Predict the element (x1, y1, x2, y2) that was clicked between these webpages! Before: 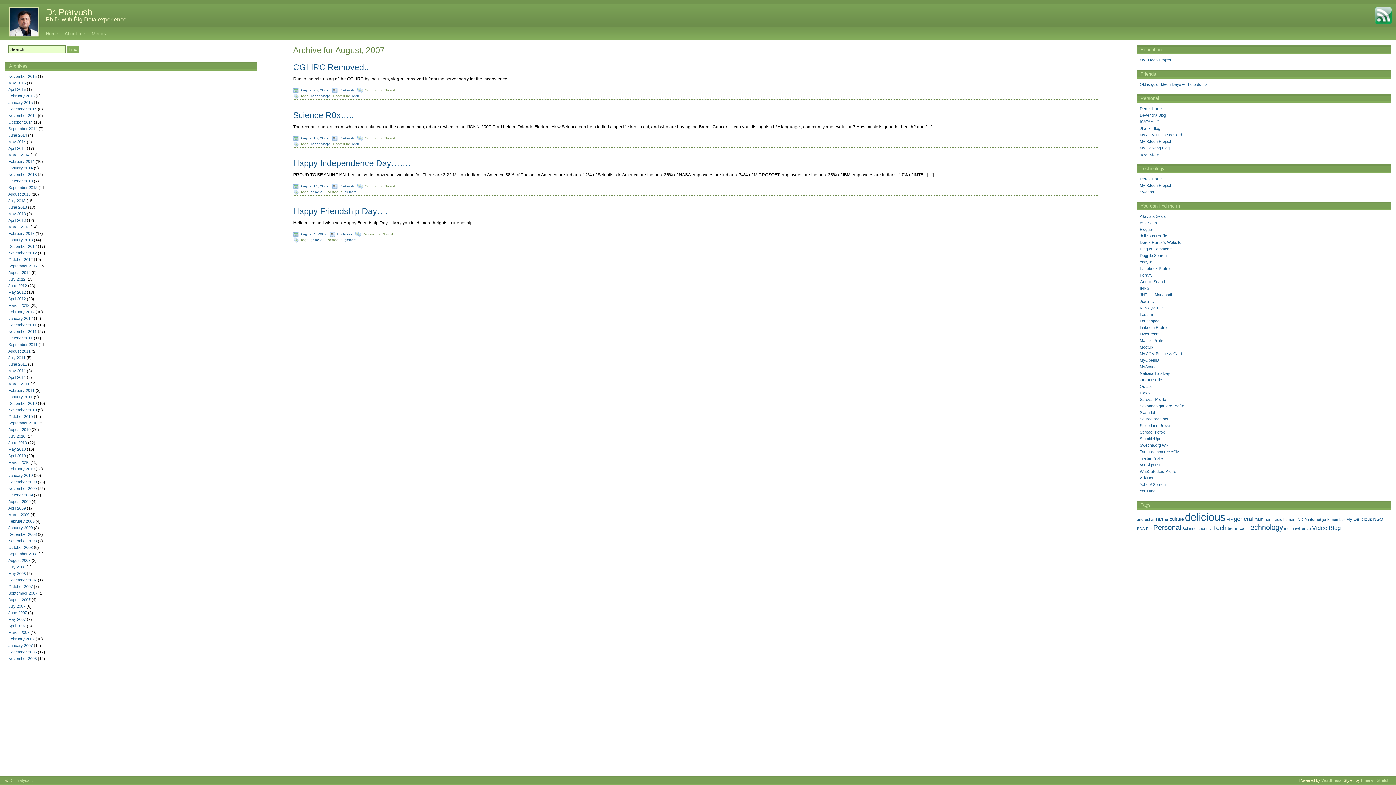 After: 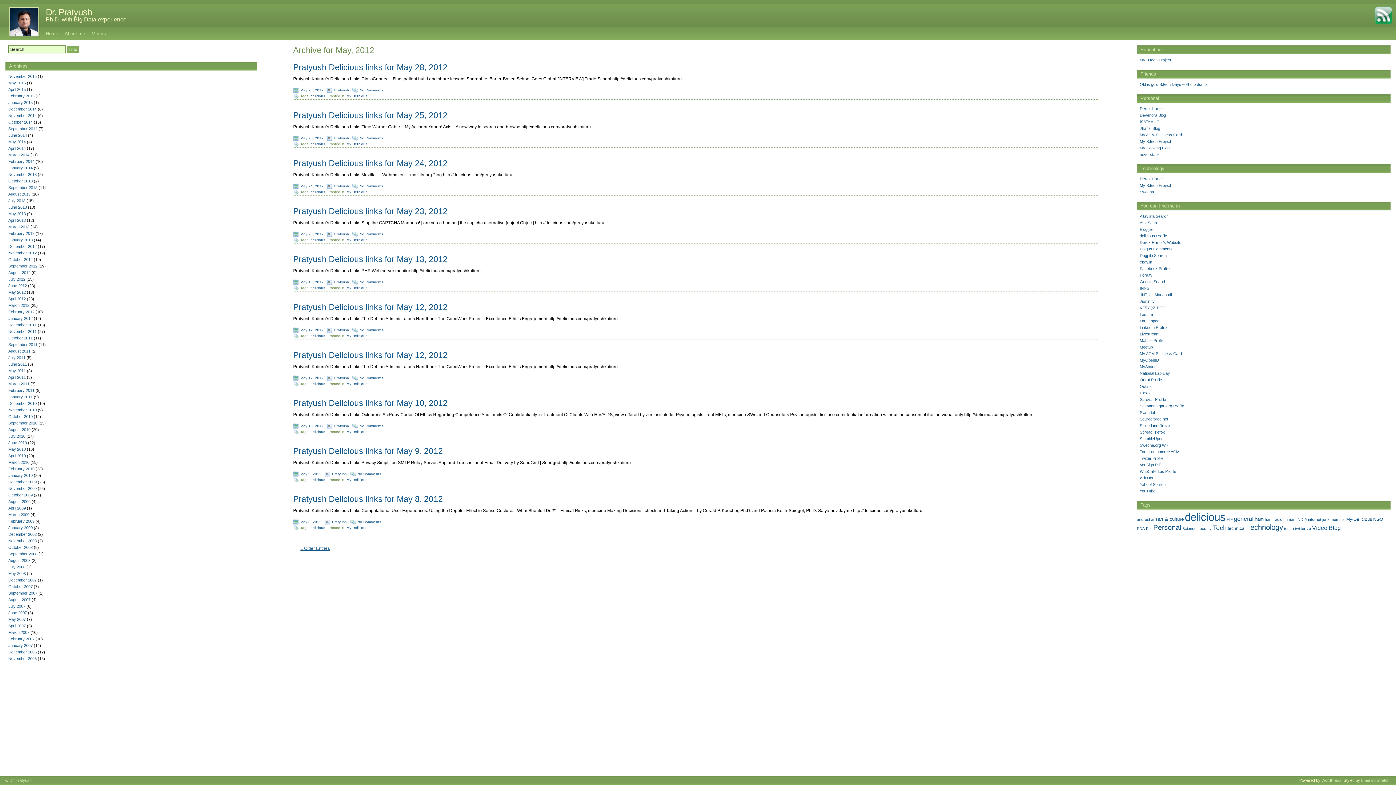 Action: label: May 2012 bbox: (8, 290, 25, 294)